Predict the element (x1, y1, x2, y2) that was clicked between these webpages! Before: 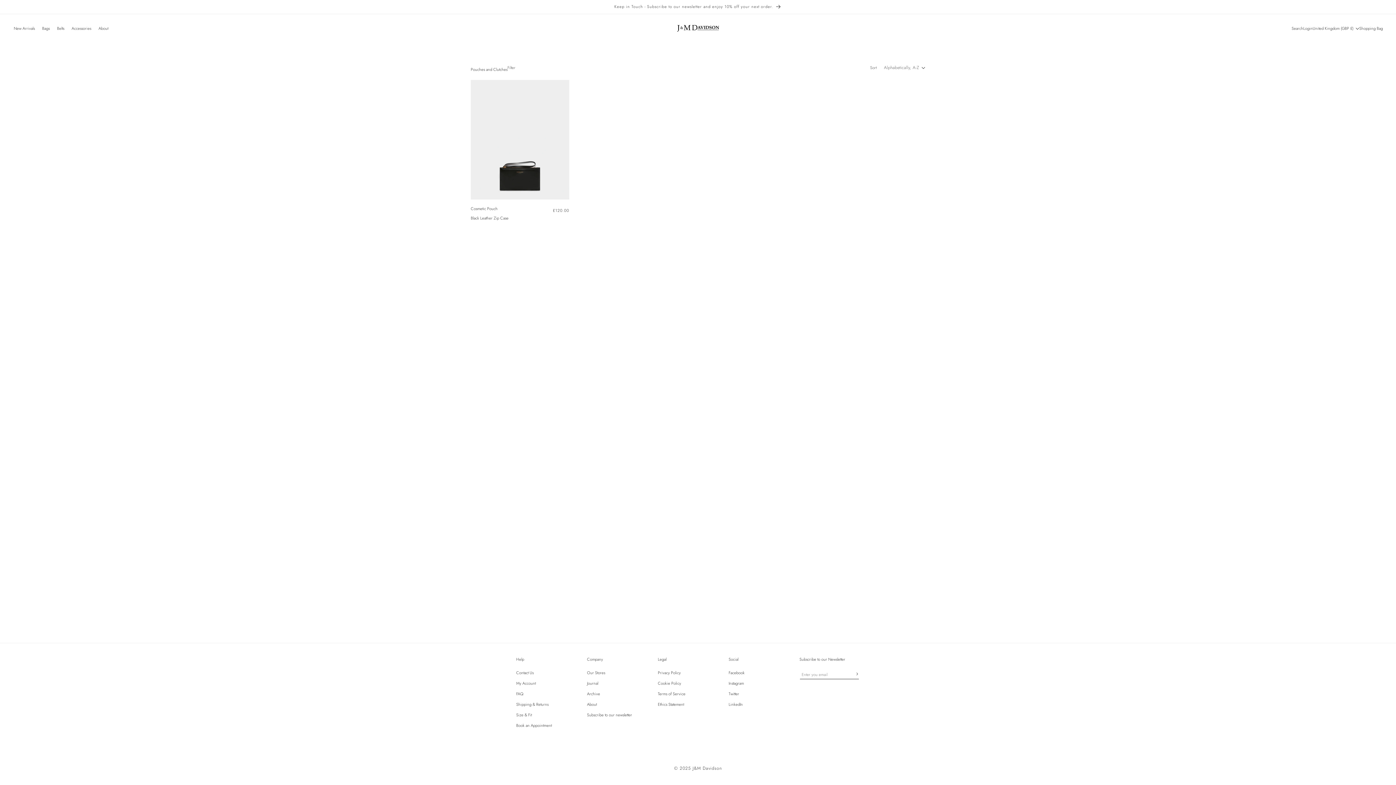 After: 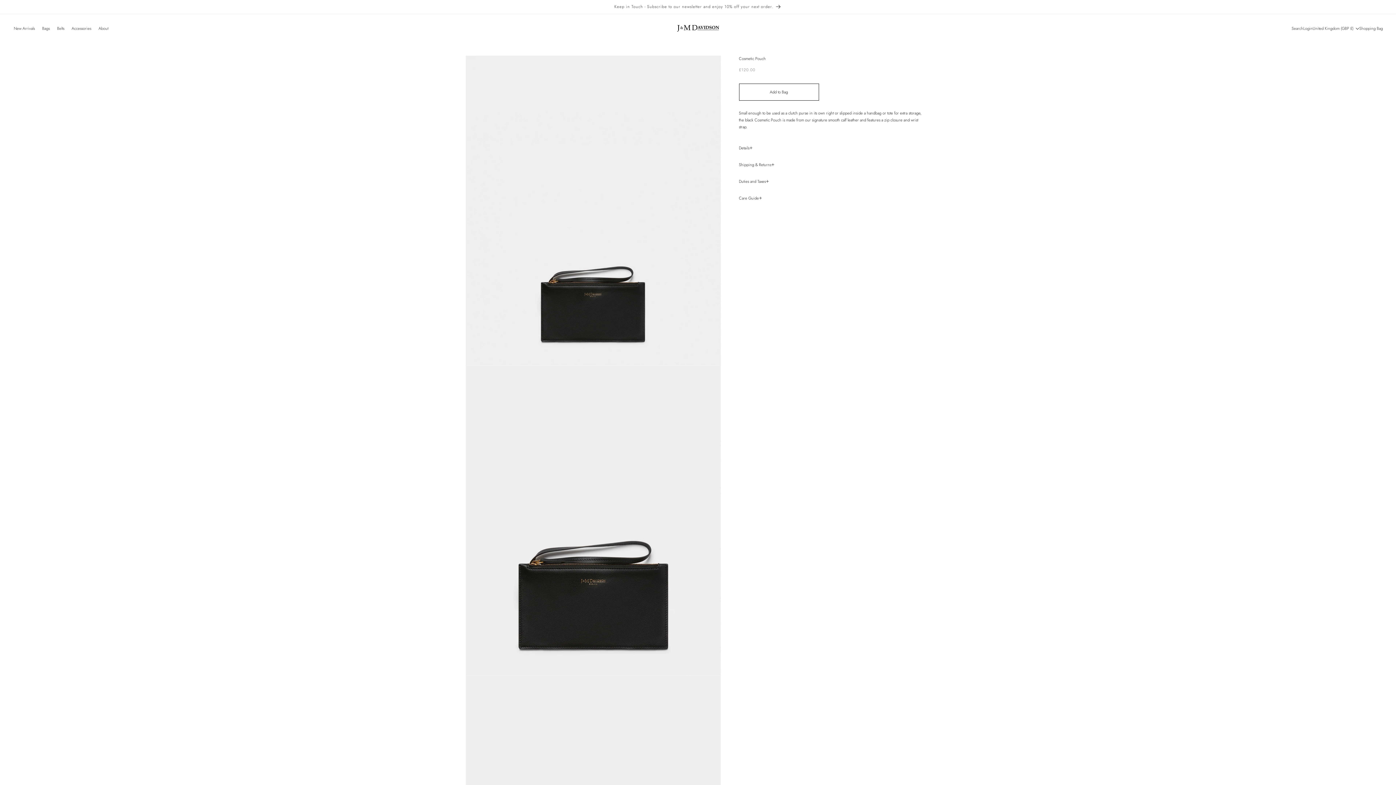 Action: label: Cosmetic Pouch
Black Leather Zip Case bbox: (470, 205, 520, 221)